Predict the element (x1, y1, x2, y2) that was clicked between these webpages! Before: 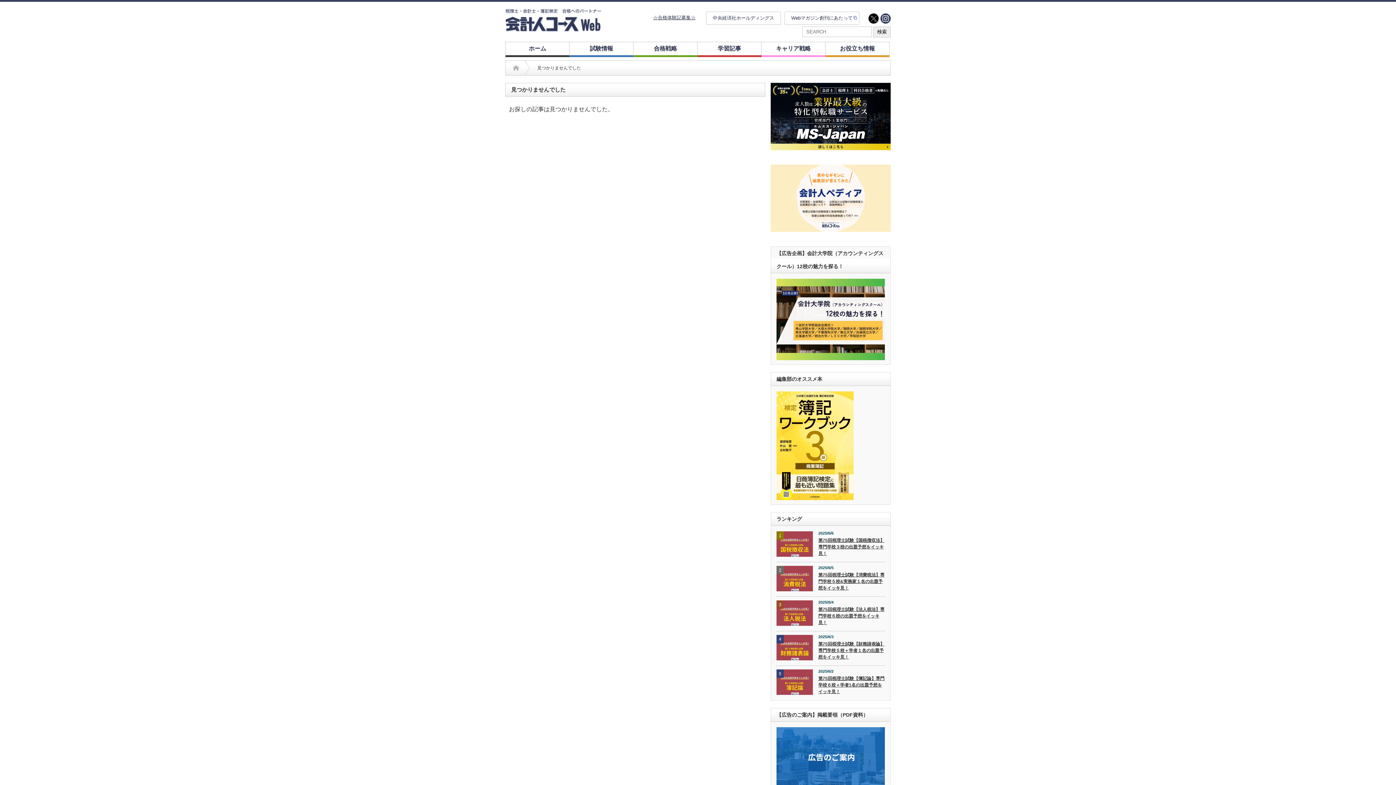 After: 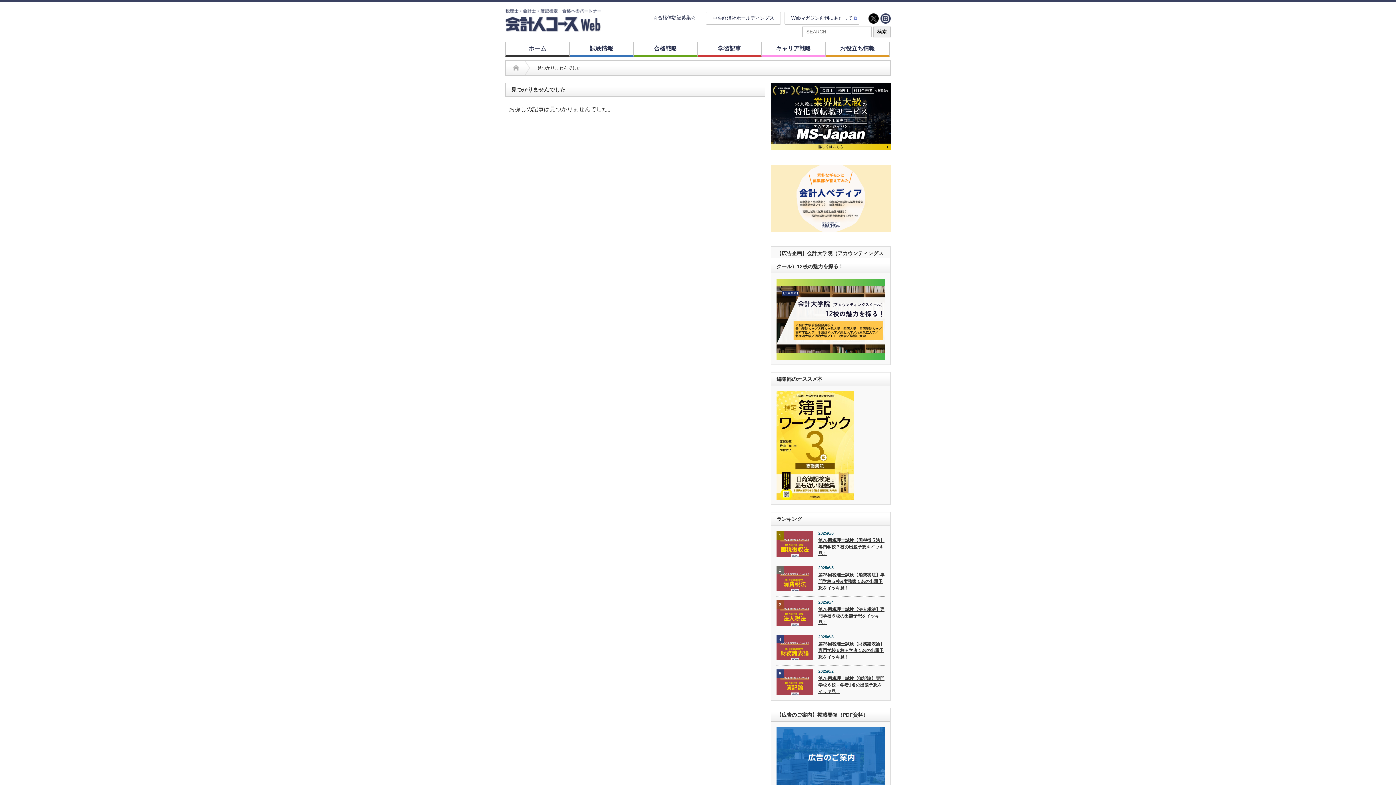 Action: bbox: (770, 82, 890, 150)